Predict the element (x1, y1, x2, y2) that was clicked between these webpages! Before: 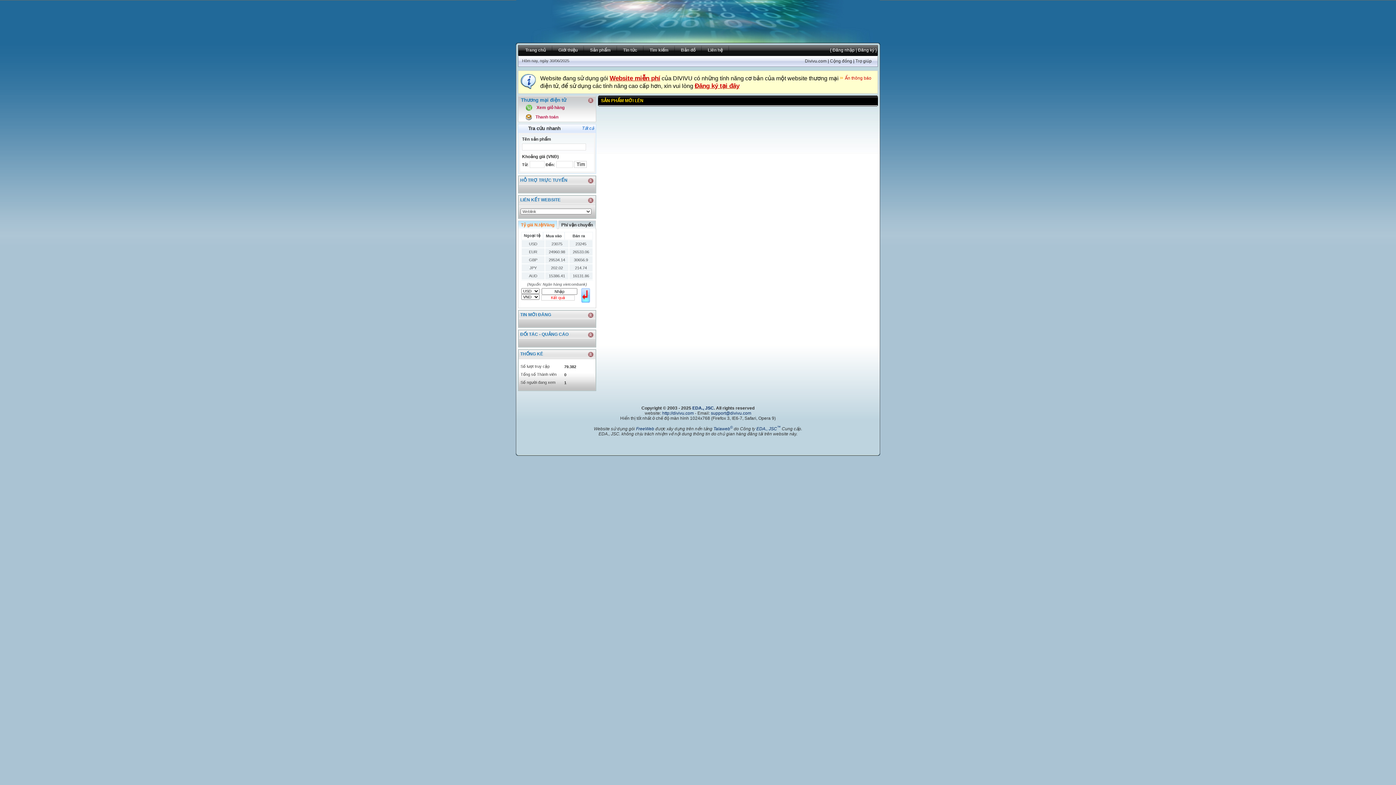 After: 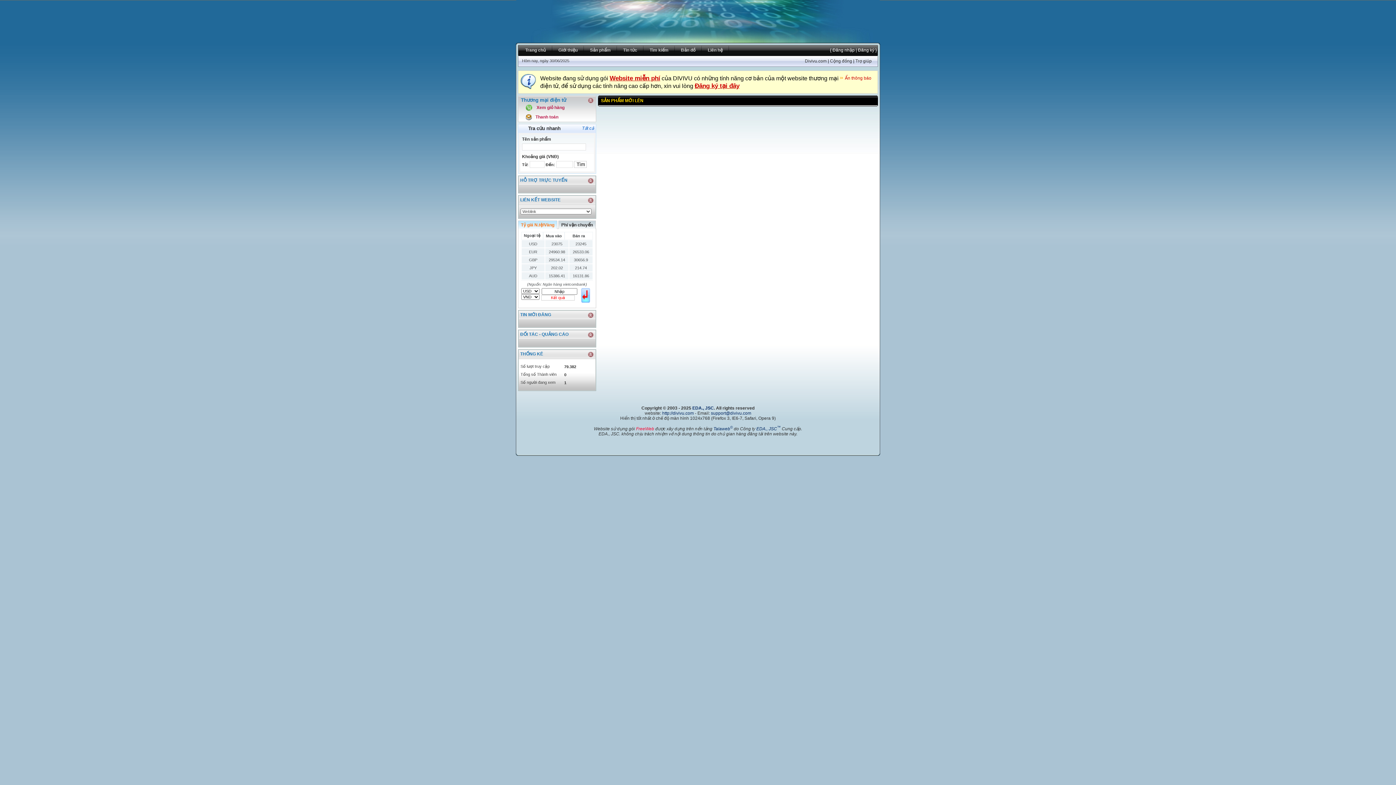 Action: label: FreeWeb bbox: (636, 426, 654, 431)